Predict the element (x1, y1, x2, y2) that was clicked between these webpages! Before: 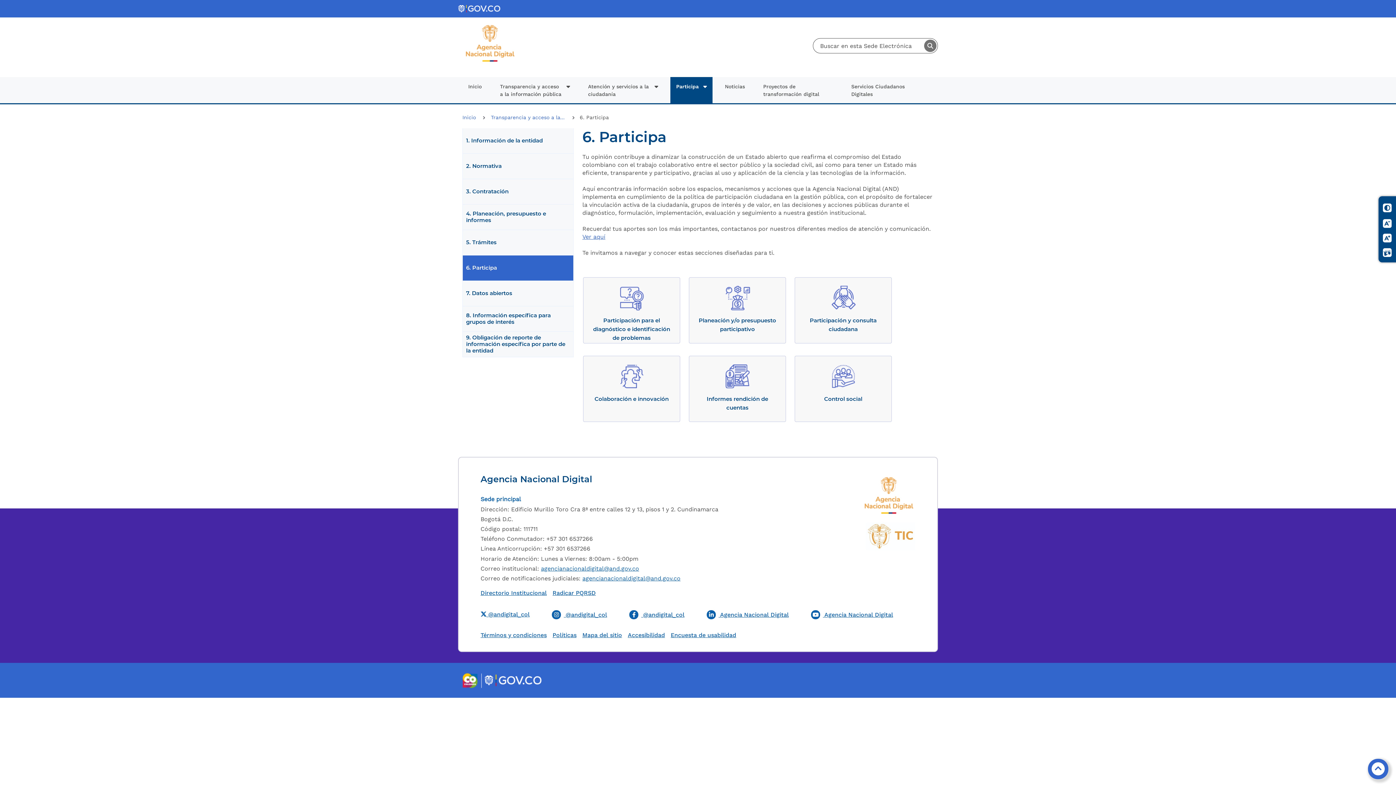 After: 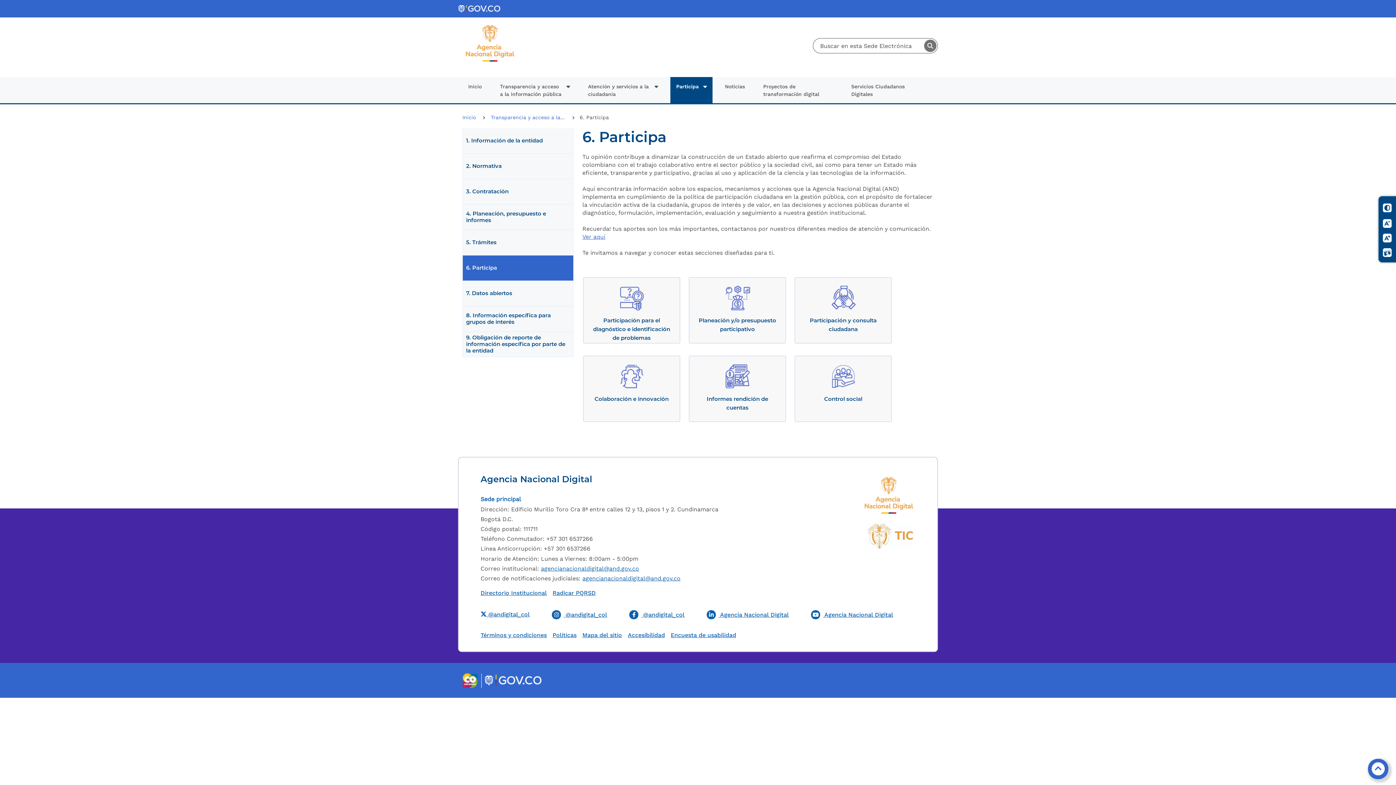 Action: bbox: (480, 611, 529, 618) label:  @andigital_col